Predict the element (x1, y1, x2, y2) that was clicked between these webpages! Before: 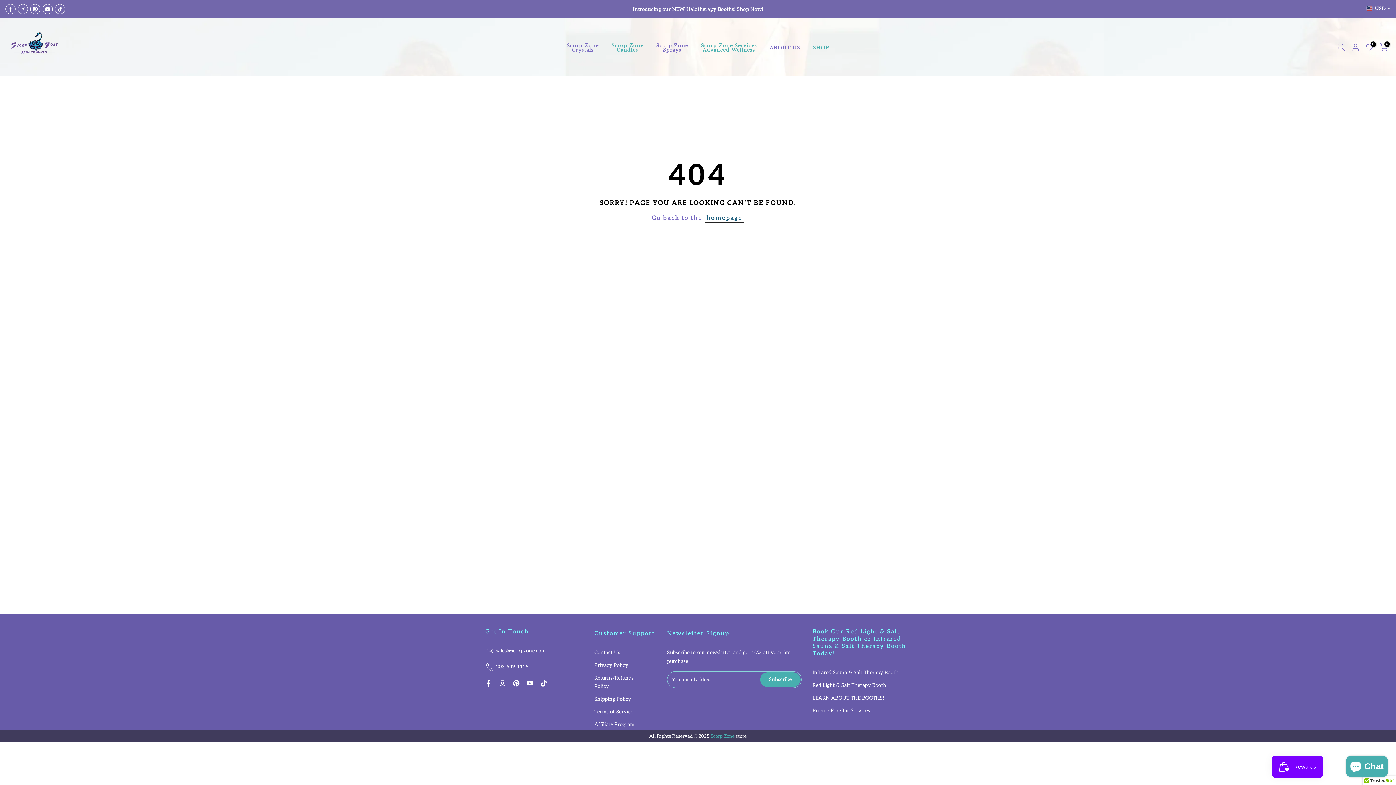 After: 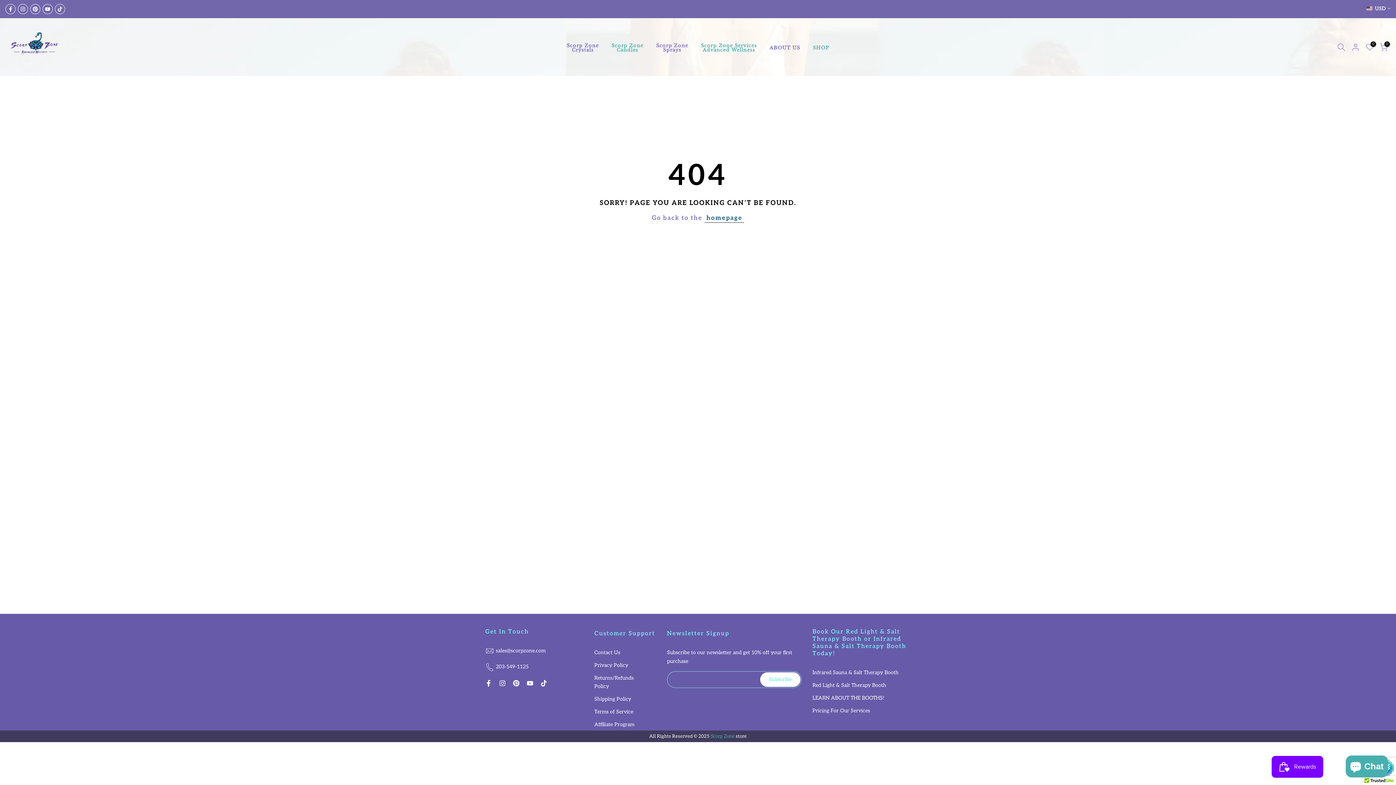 Action: label: Subscribe bbox: (760, 672, 800, 687)